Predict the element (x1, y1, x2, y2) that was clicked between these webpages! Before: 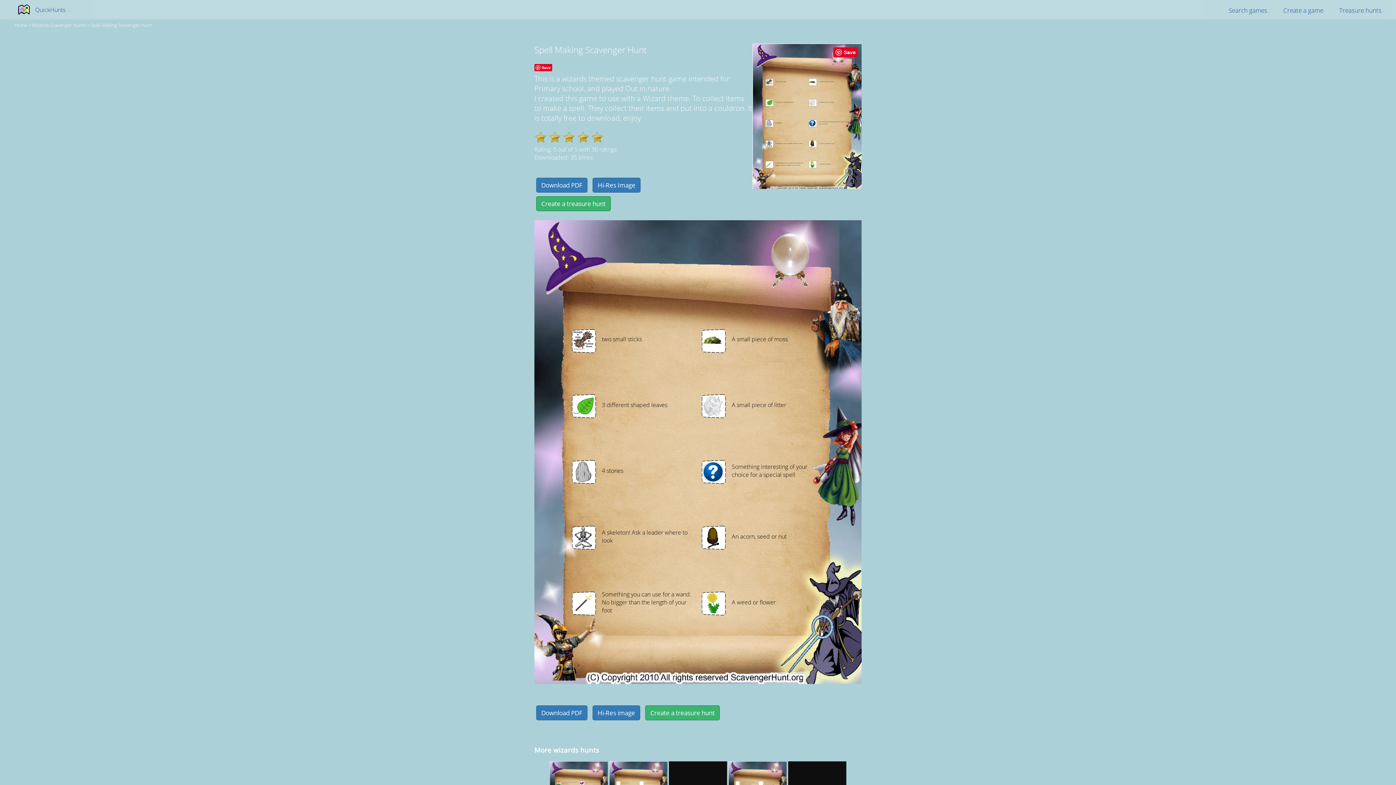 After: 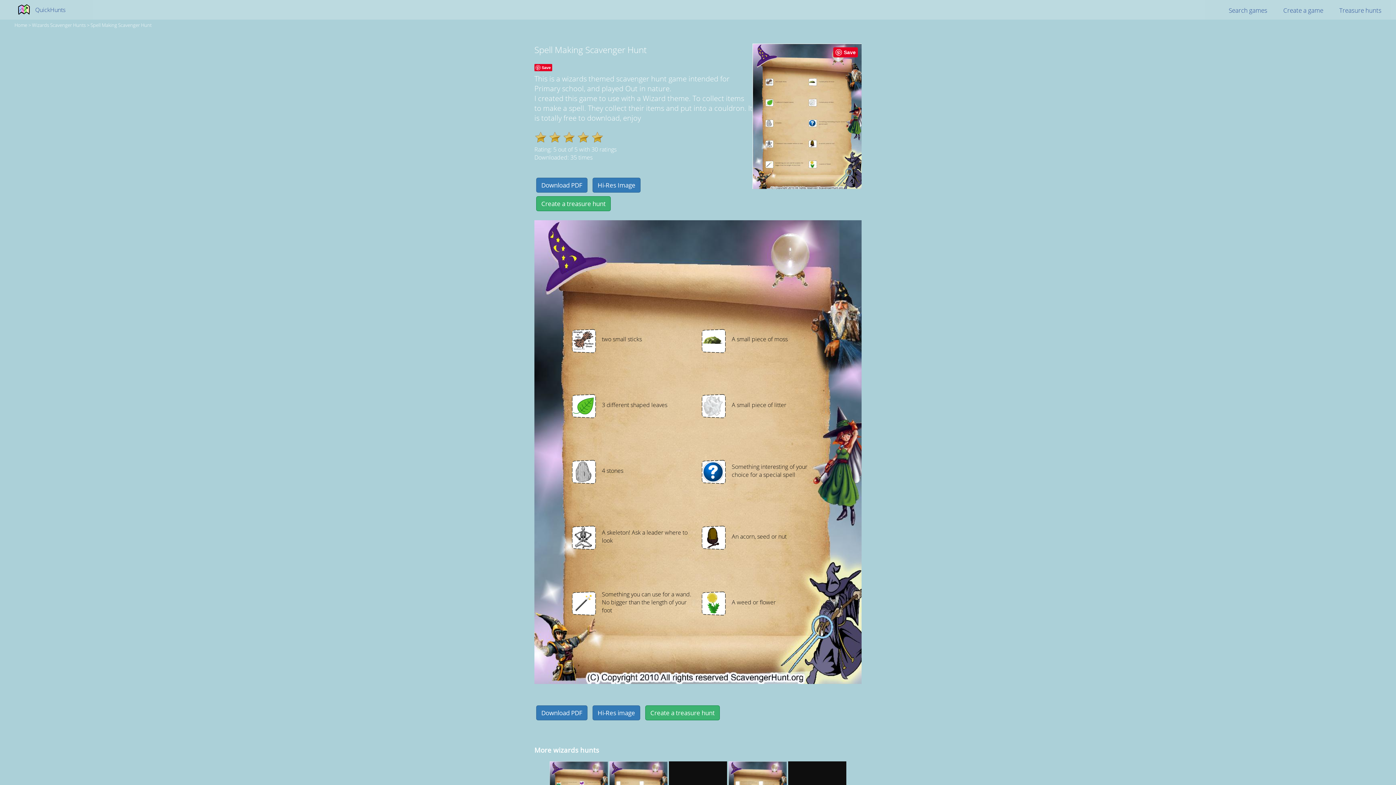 Action: label: Treasure hunts bbox: (1339, 6, 1381, 14)